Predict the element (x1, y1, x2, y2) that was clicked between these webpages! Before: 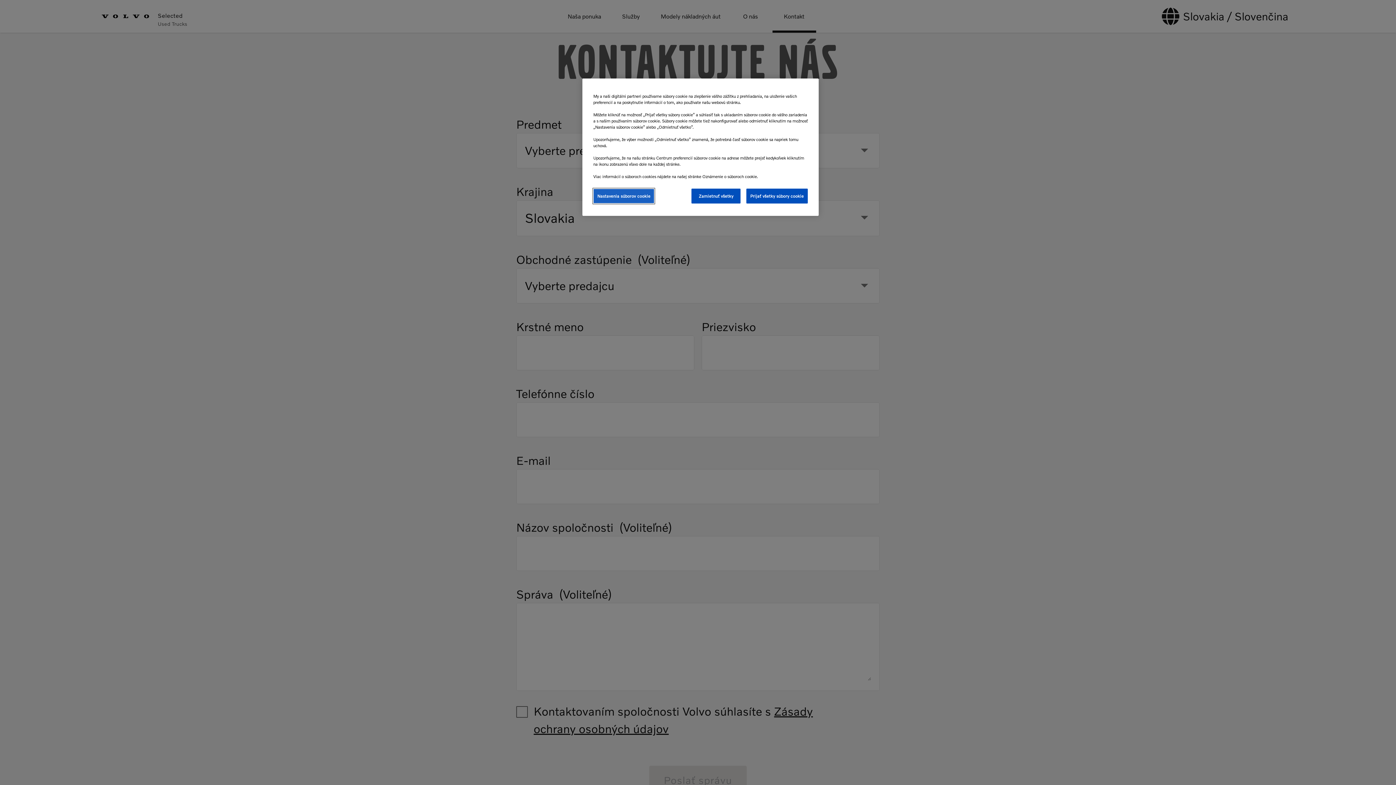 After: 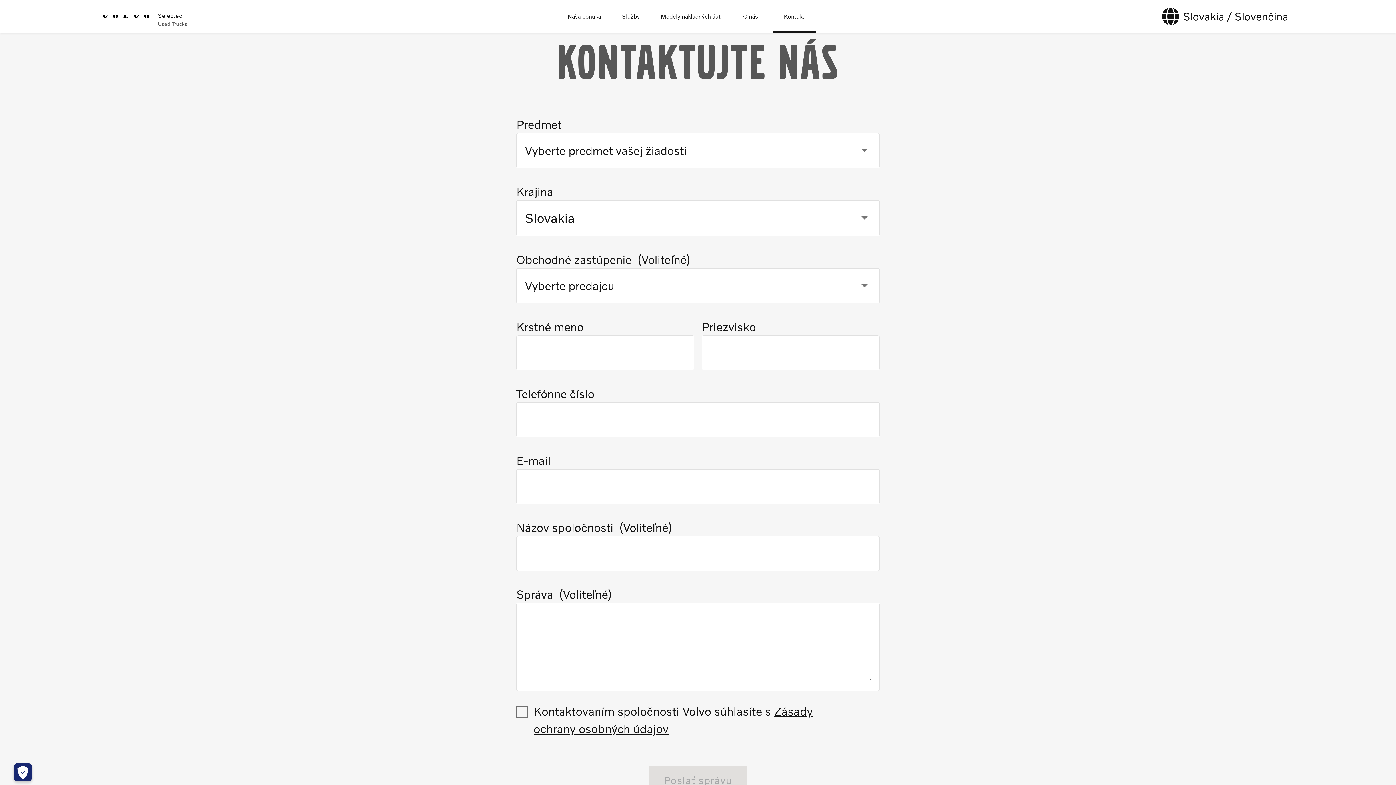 Action: bbox: (746, 188, 808, 203) label: Prijať všetky súbory cookie